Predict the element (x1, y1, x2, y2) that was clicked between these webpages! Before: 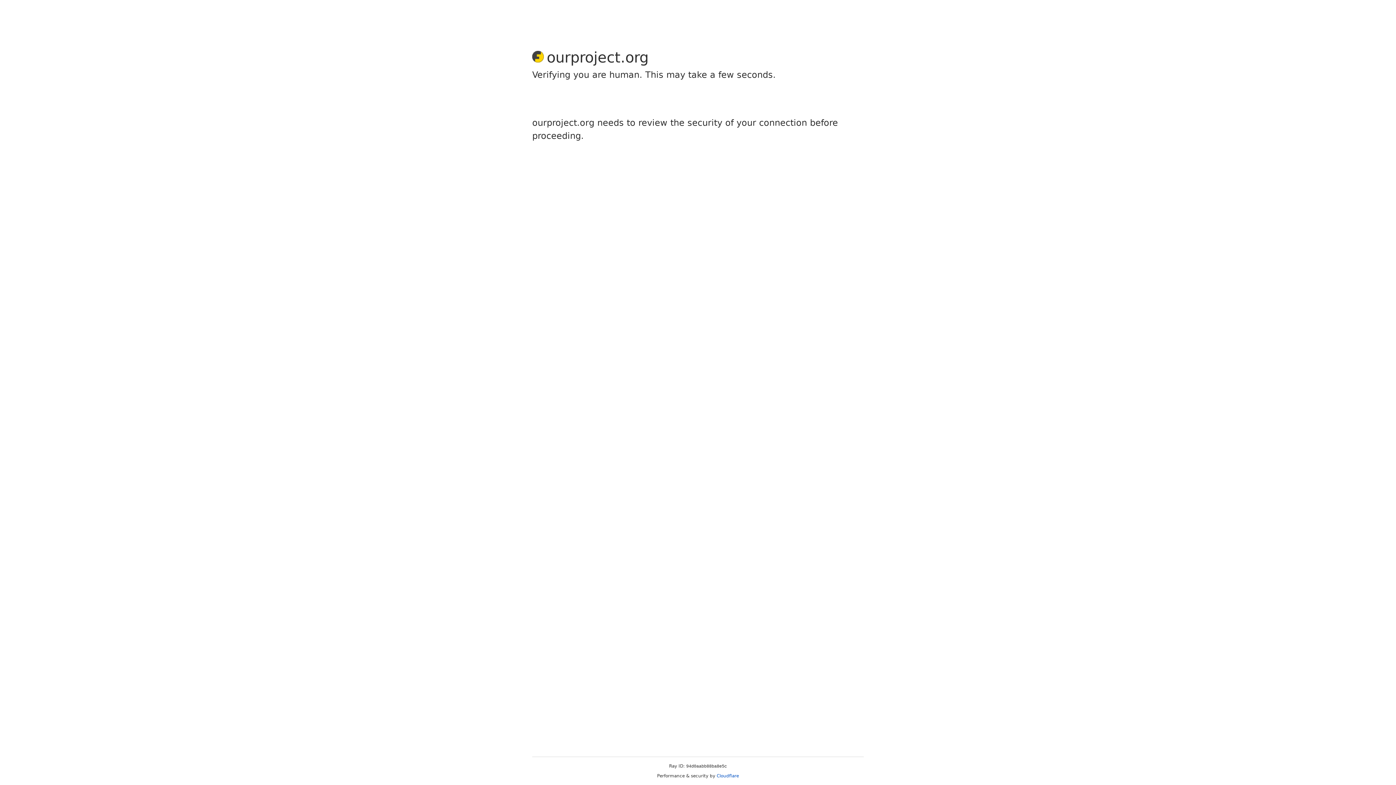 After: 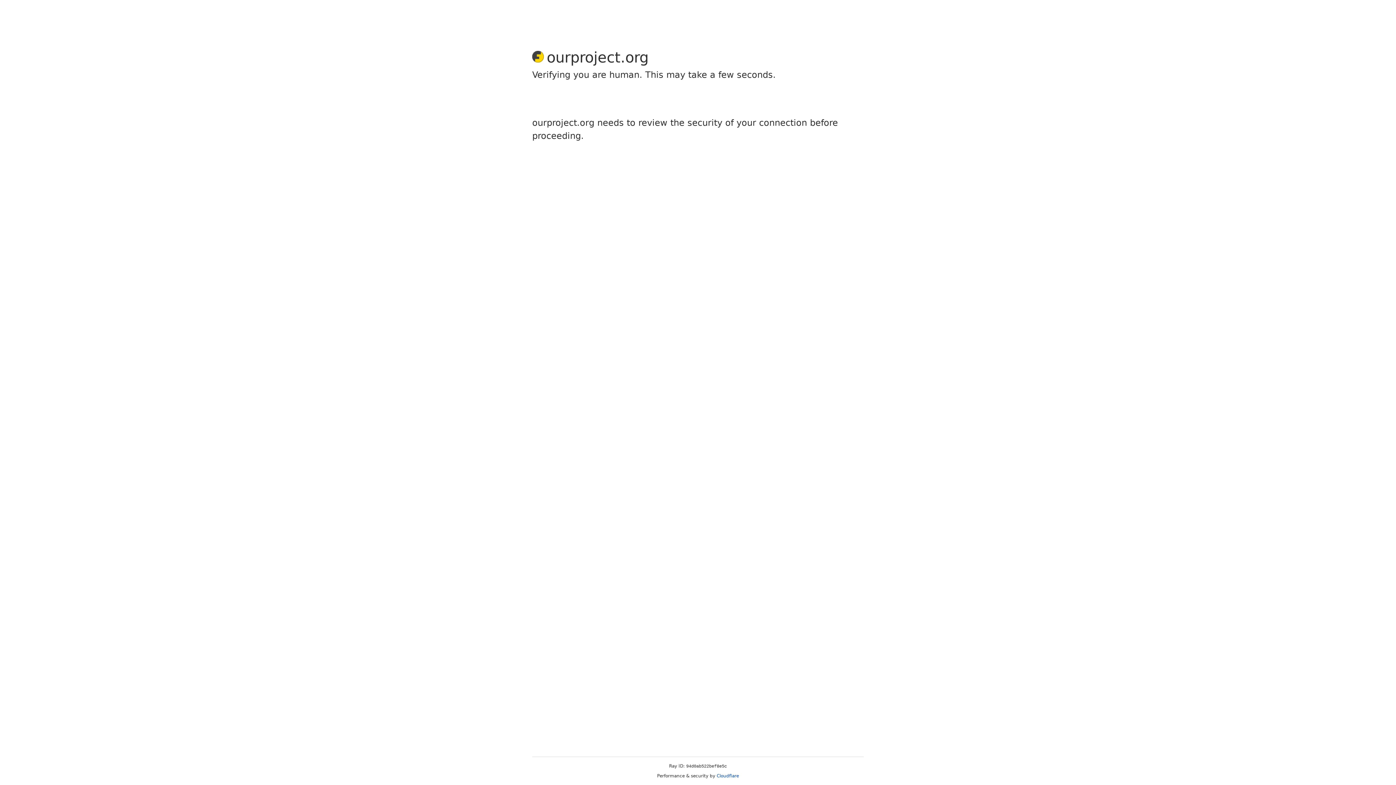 Action: bbox: (716, 773, 739, 778) label: Cloudflare